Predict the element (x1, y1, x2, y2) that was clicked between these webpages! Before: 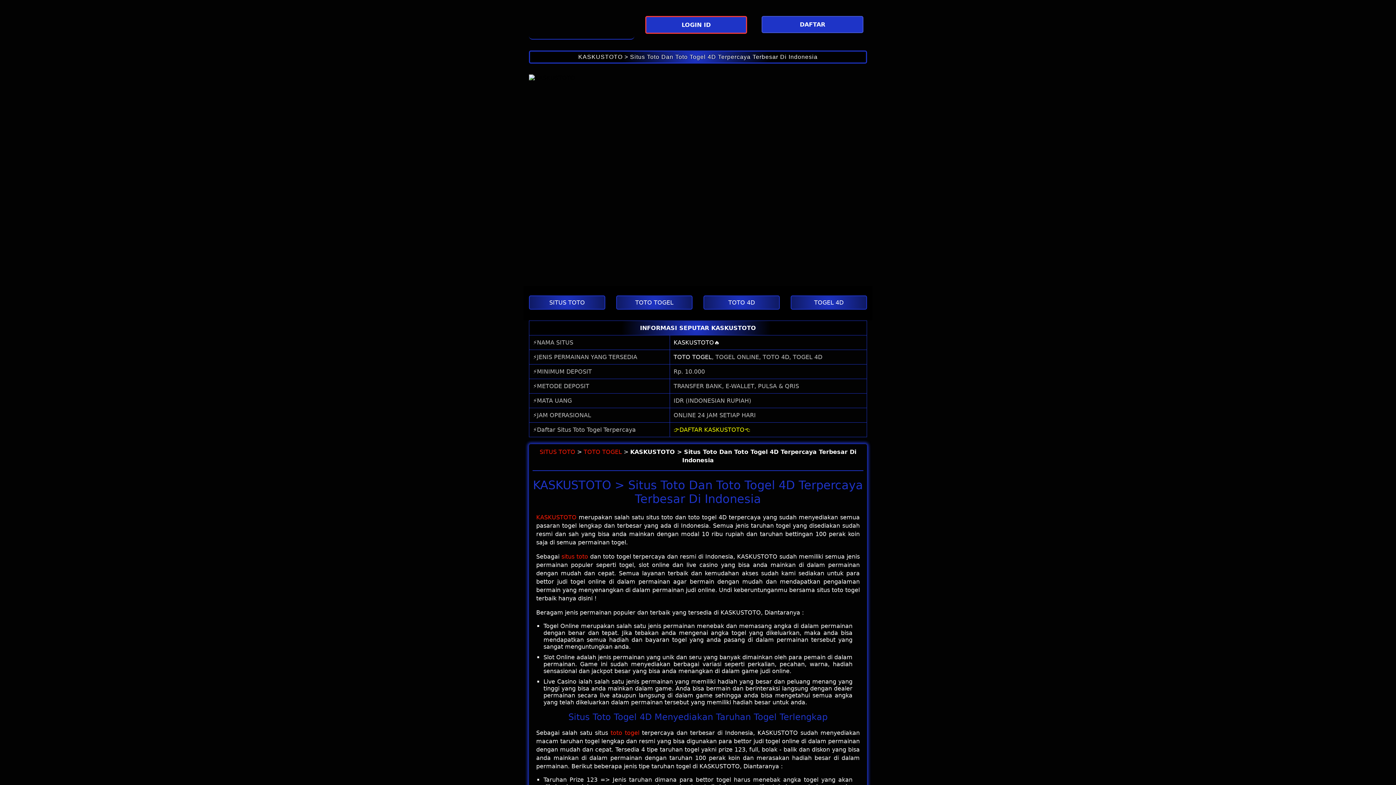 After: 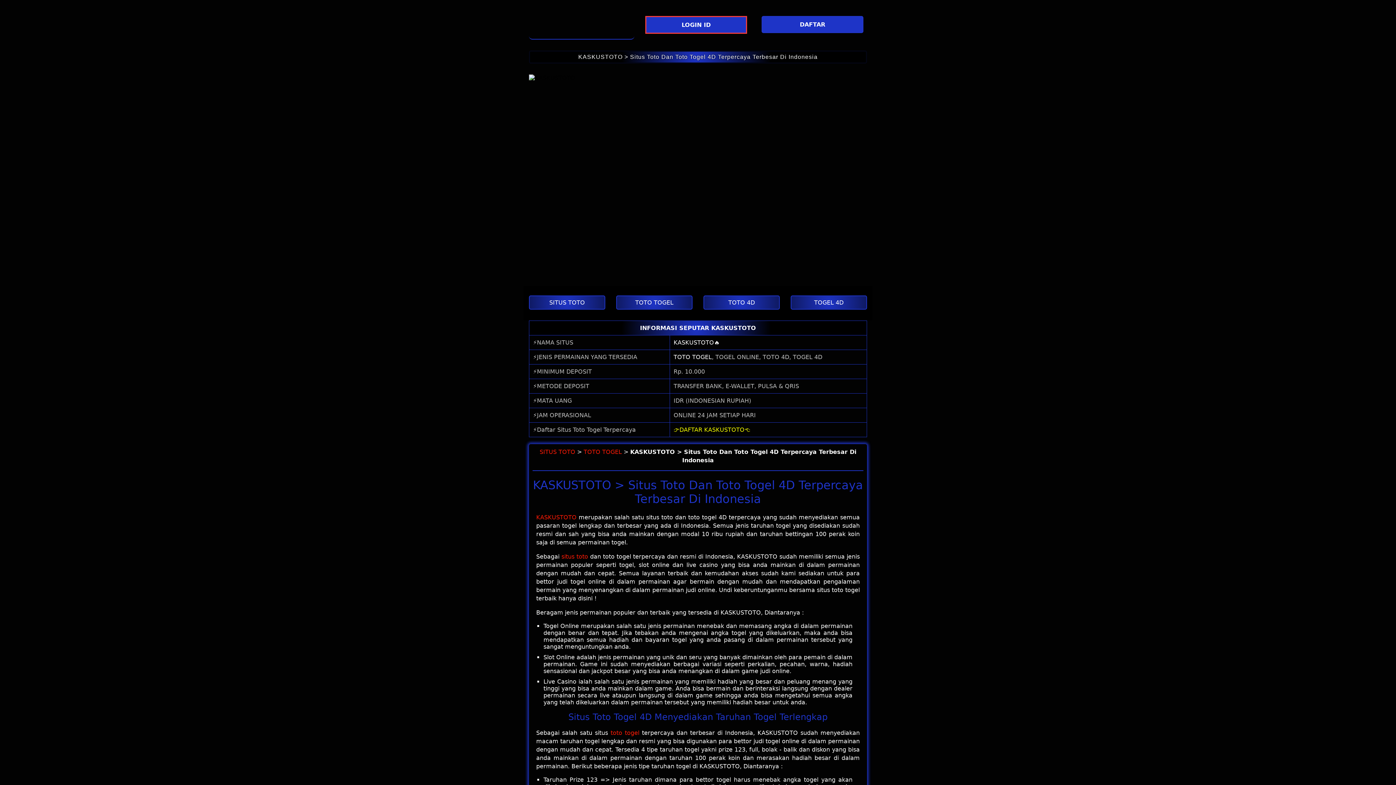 Action: bbox: (645, 16, 750, 33) label: LOGIN ID